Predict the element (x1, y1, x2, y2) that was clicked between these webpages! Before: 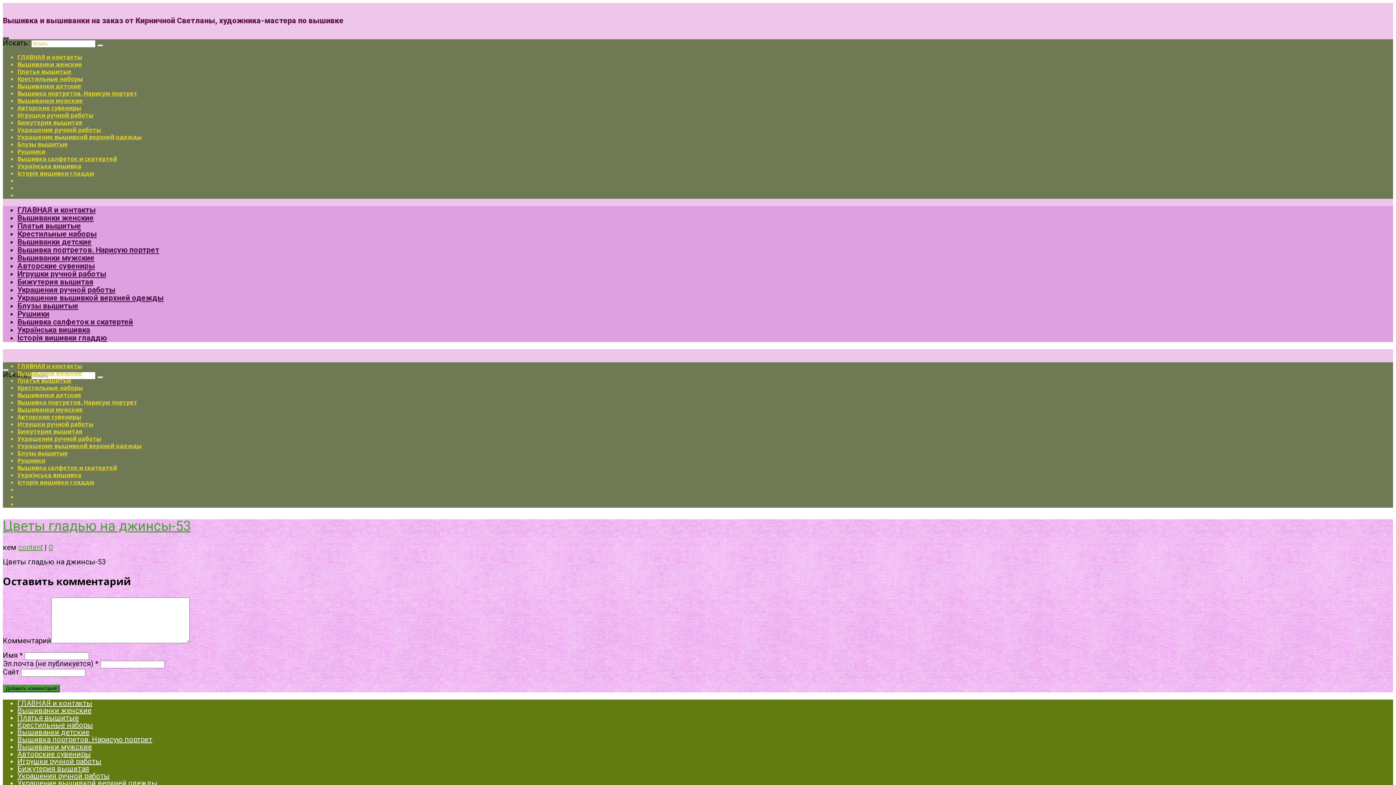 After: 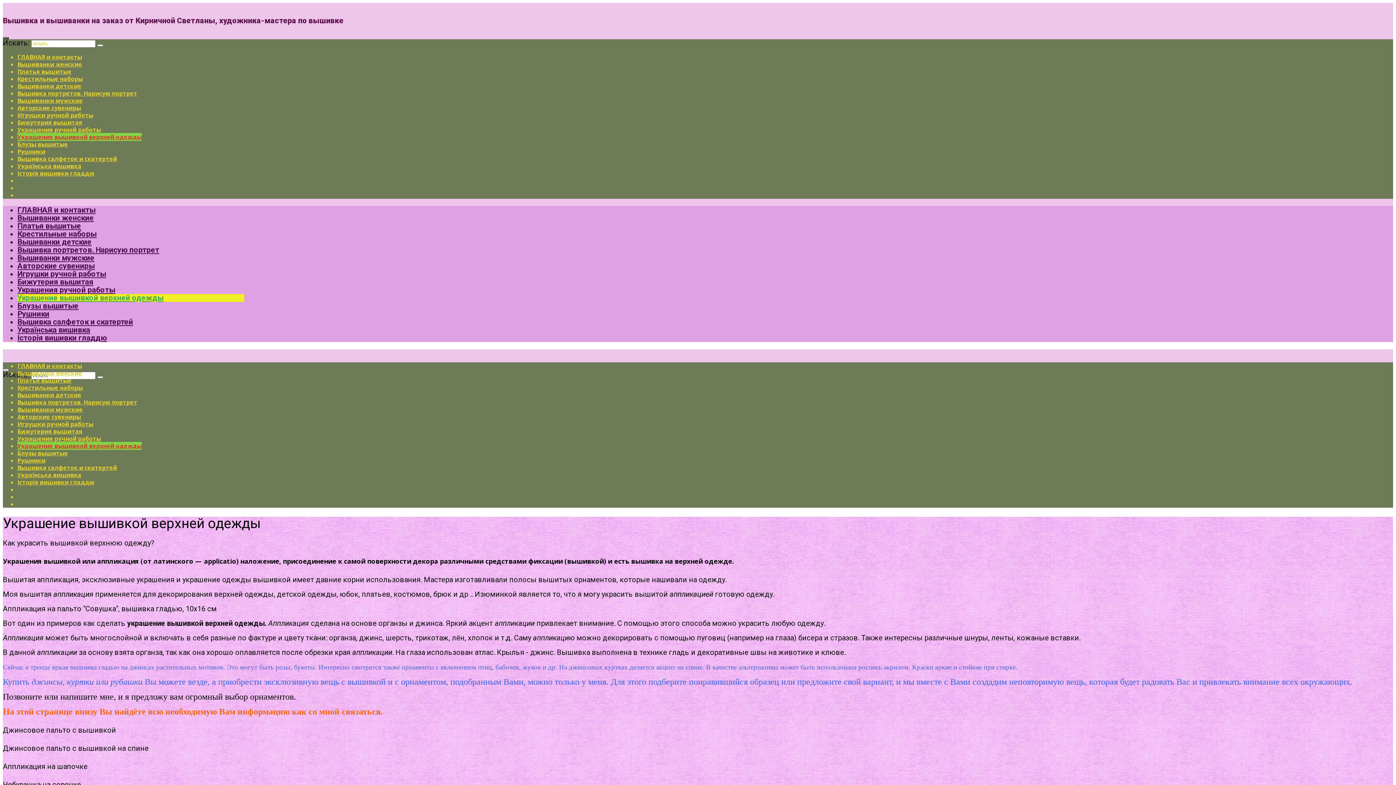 Action: bbox: (17, 779, 157, 788) label: Украшение вышивкой верхней одежды